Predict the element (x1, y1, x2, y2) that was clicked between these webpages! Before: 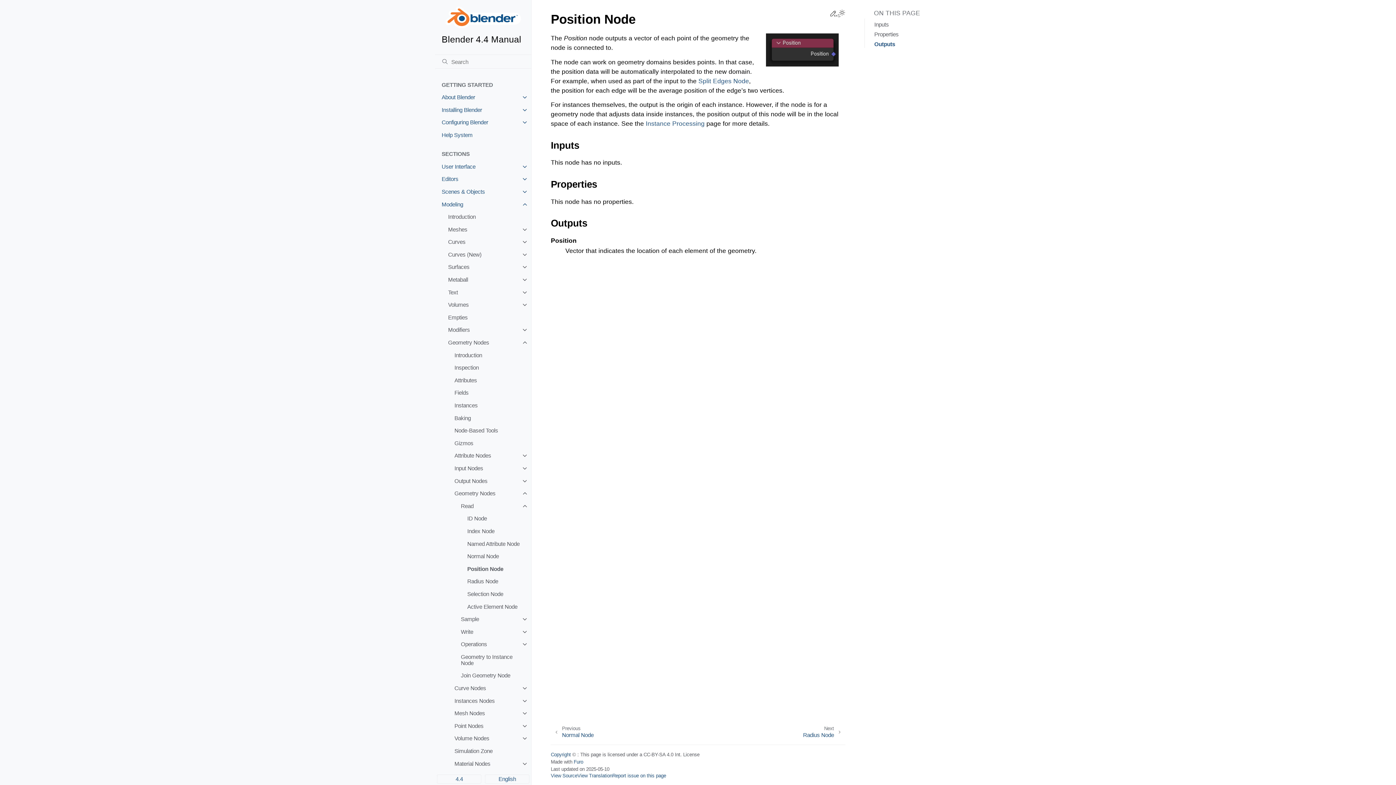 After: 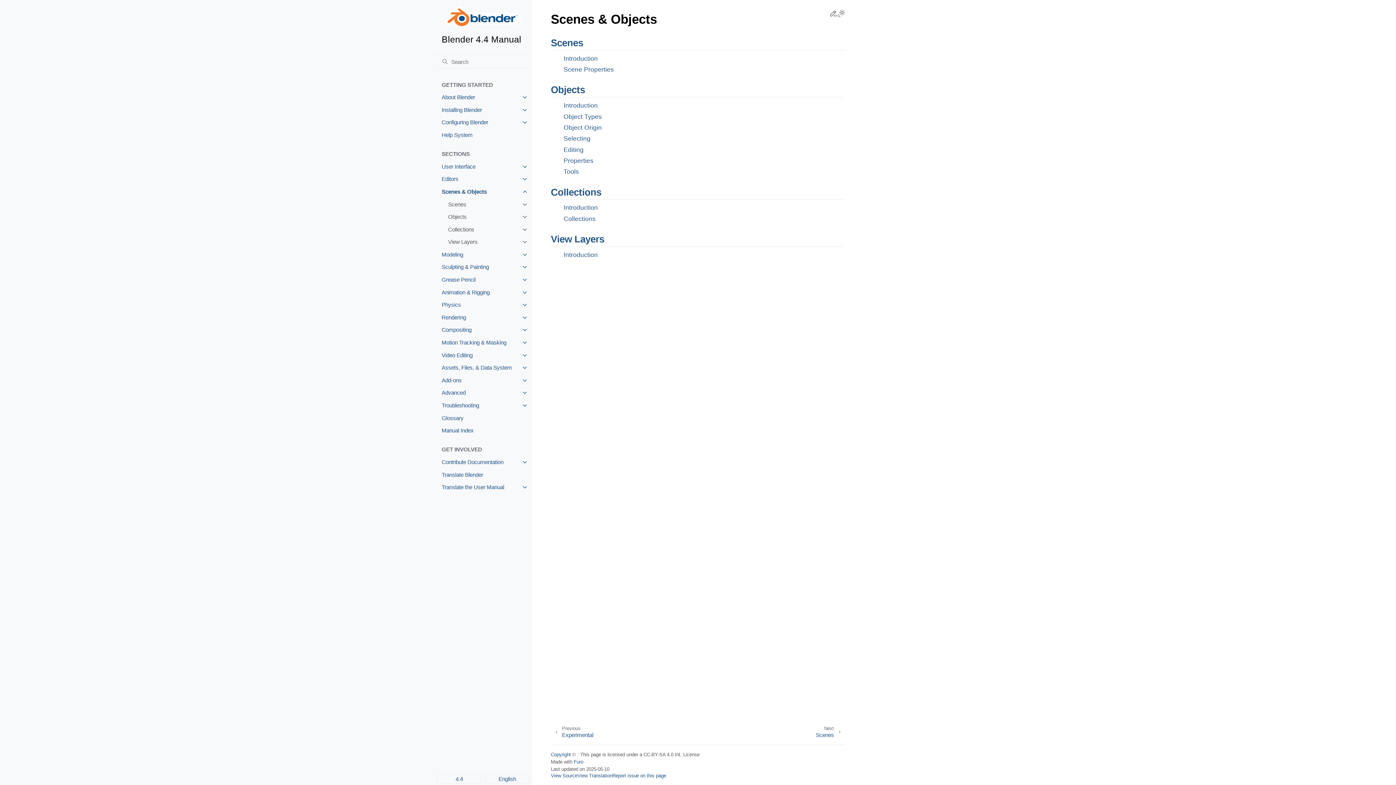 Action: label: Scenes & Objects bbox: (435, 185, 531, 198)